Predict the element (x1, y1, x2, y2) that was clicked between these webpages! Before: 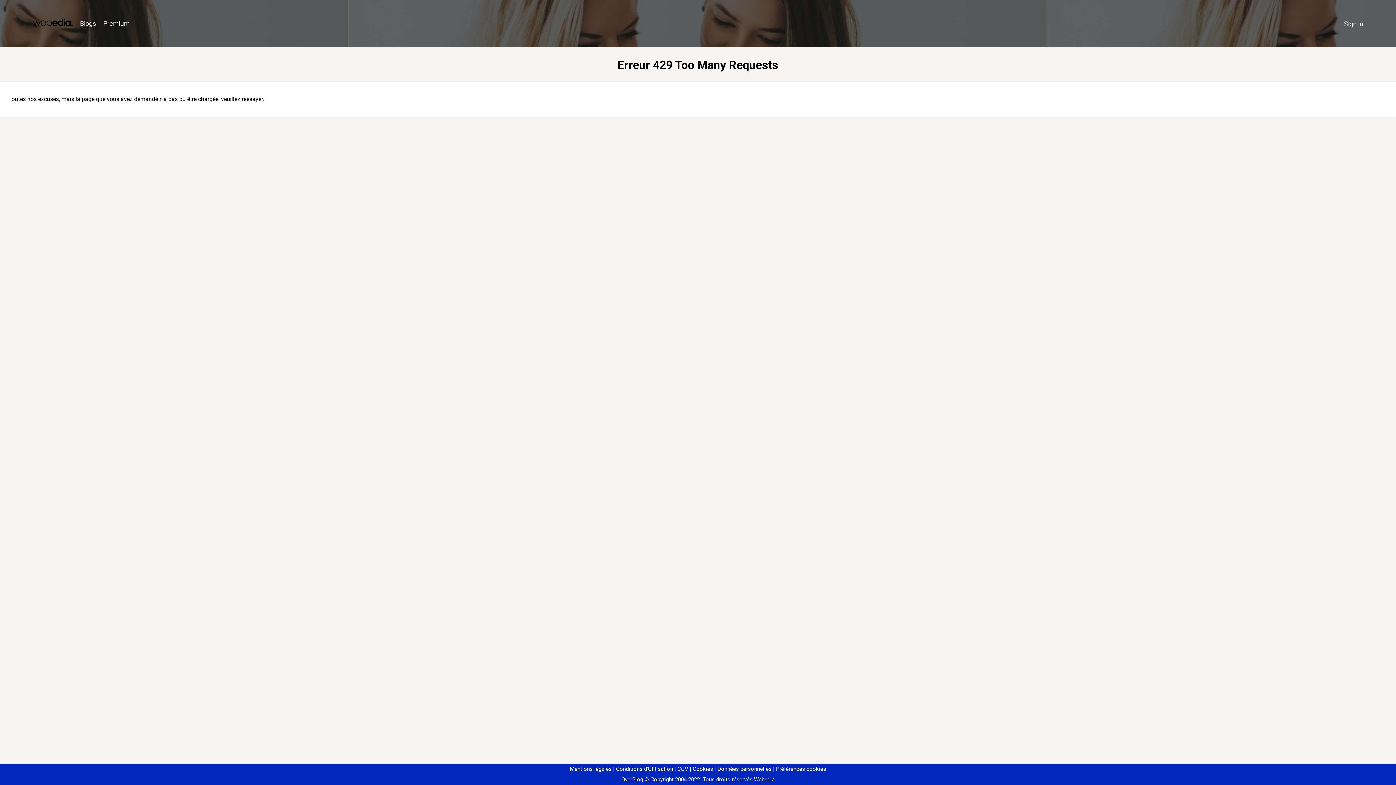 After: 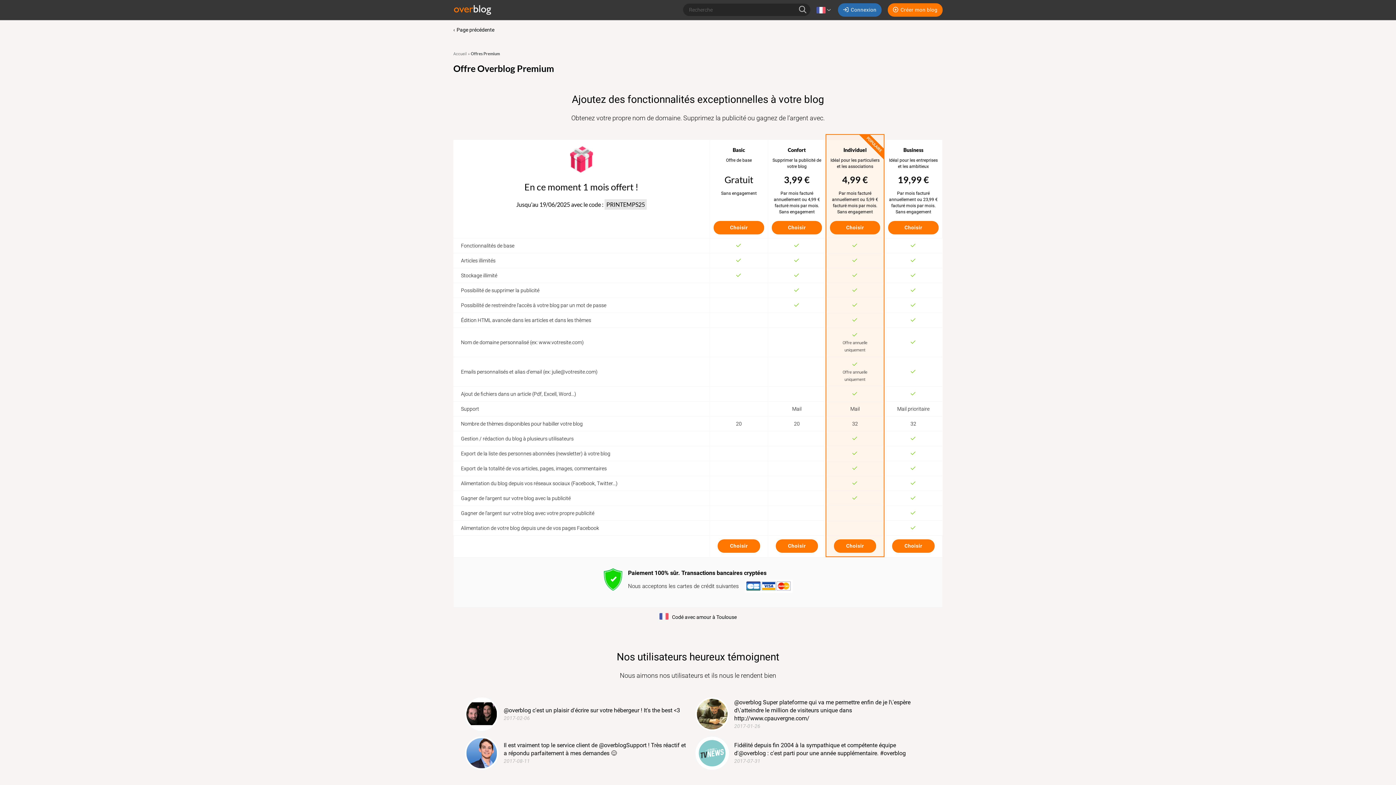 Action: bbox: (99, 16, 133, 31) label: Premium